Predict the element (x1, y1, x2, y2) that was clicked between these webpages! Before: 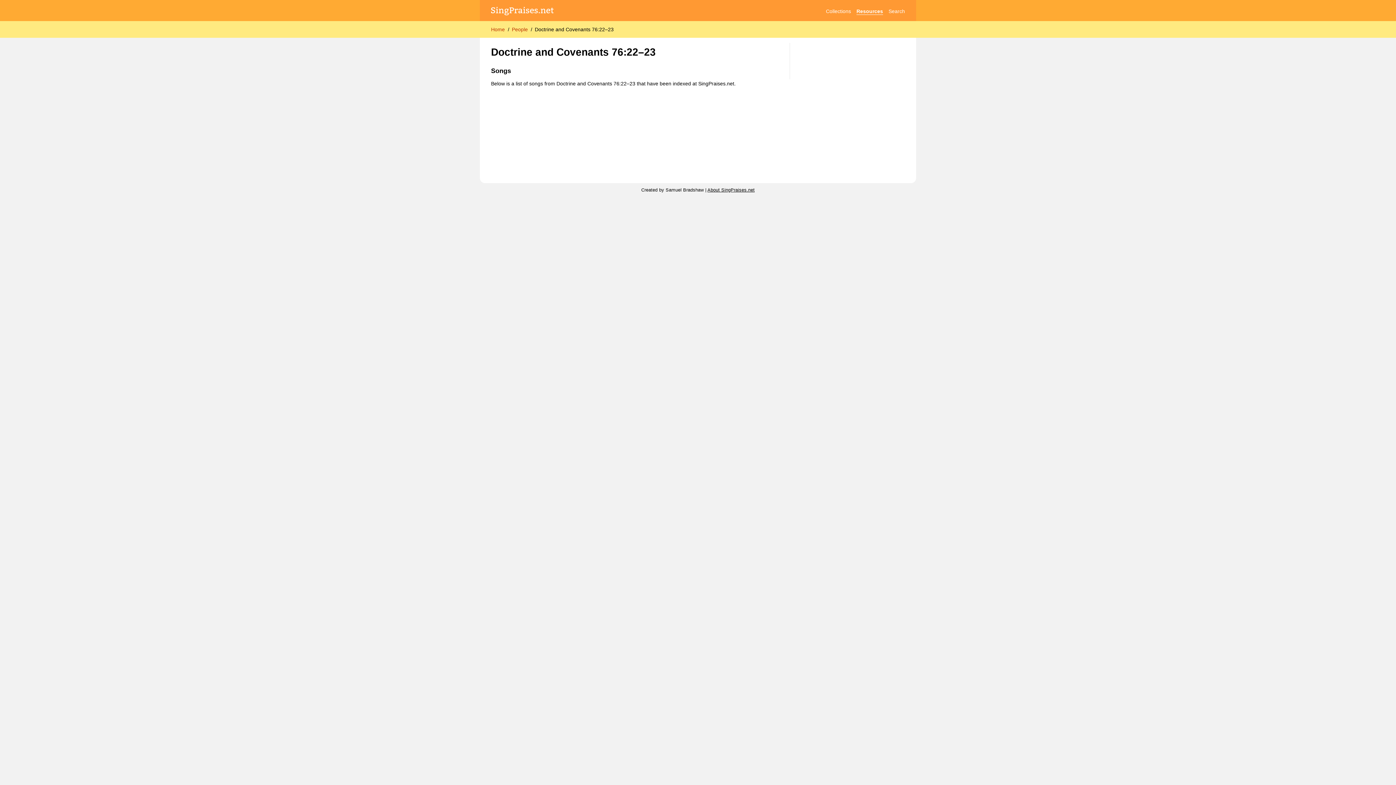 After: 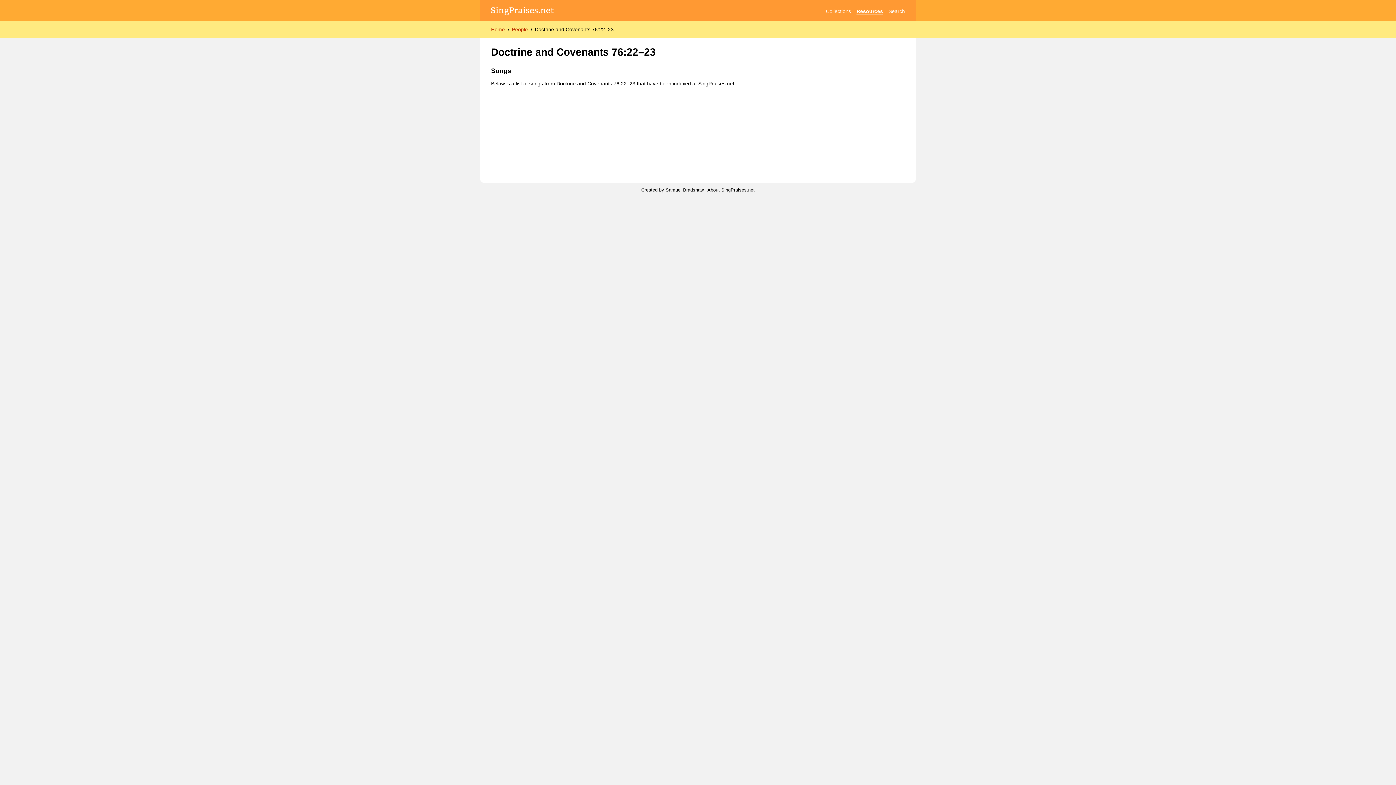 Action: label: Doctrine and Covenants 76:22–23 bbox: (534, 26, 613, 33)